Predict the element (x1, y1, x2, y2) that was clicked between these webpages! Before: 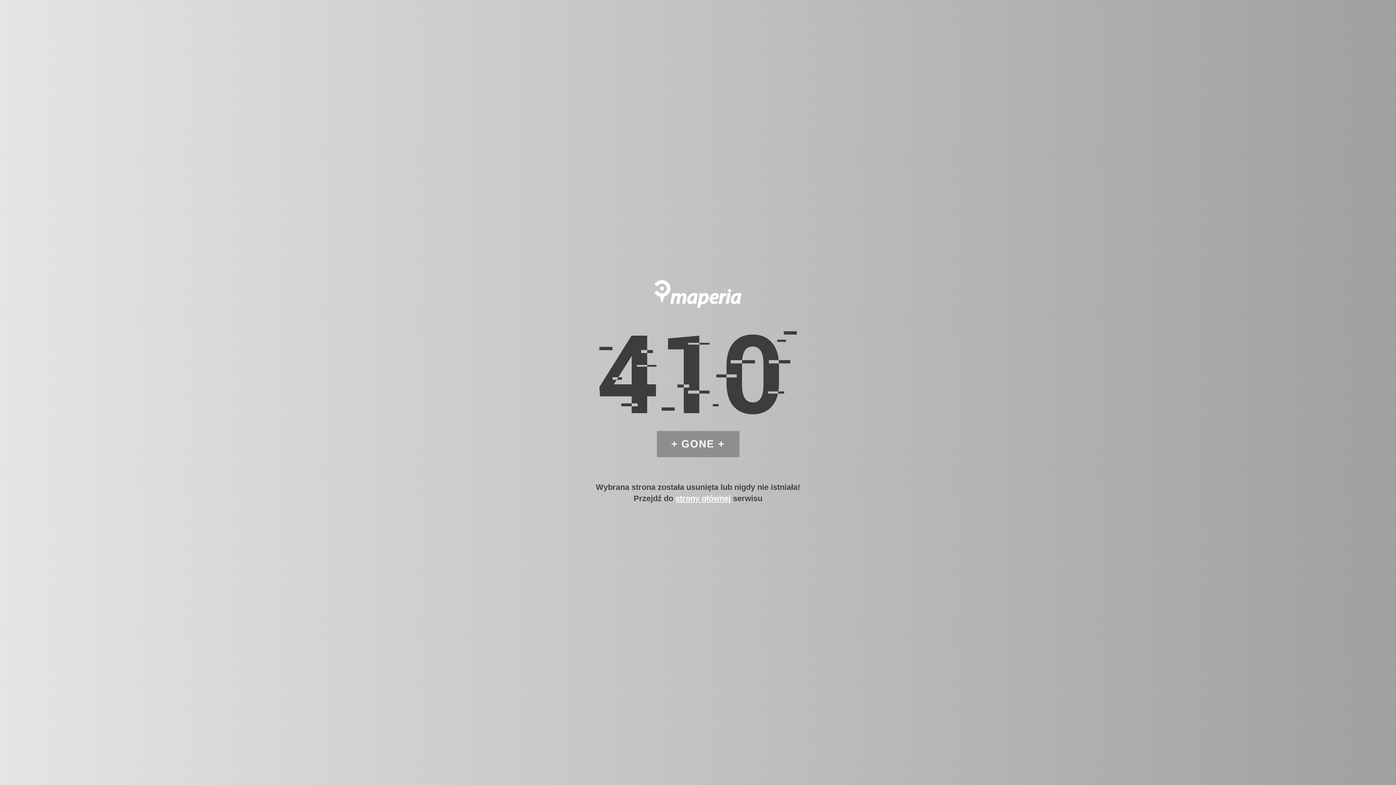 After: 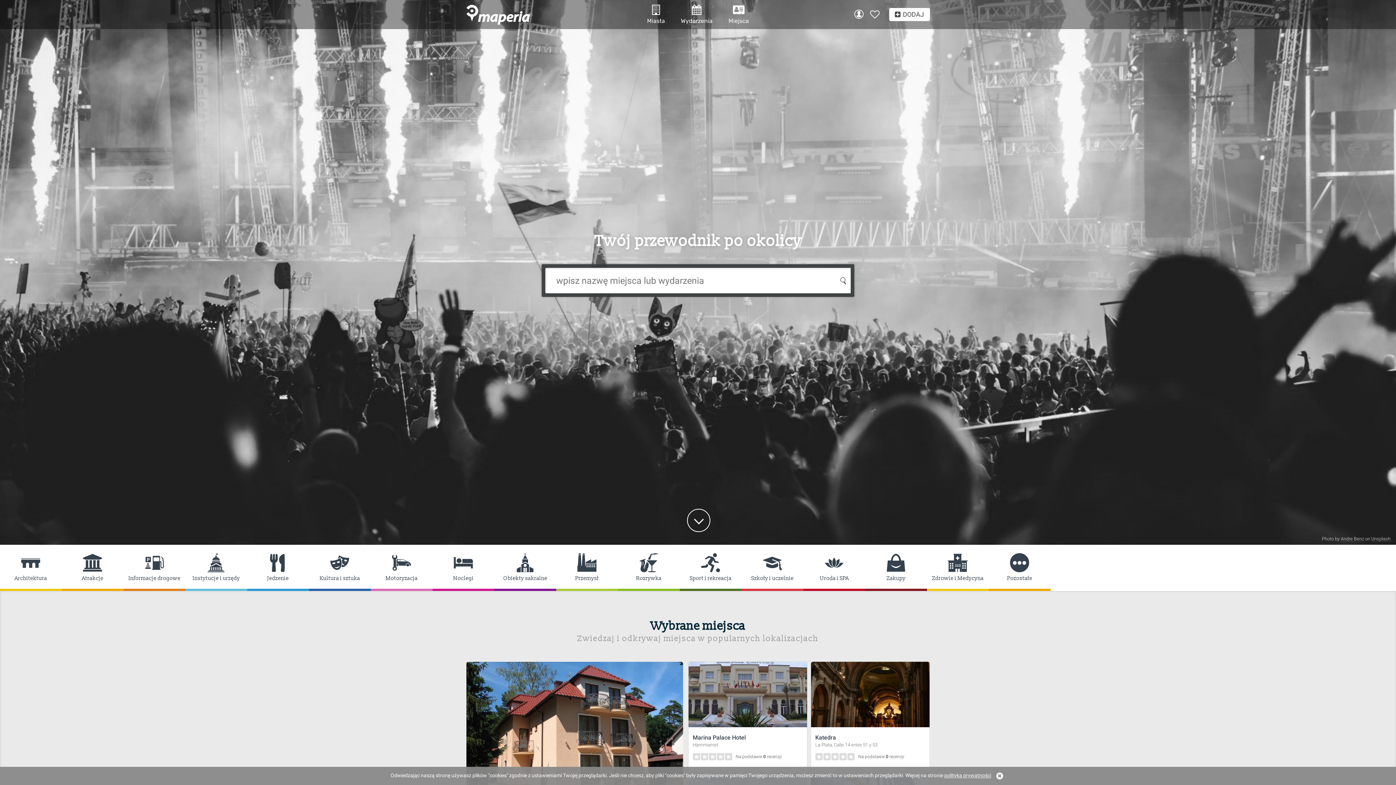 Action: label: strony głównej bbox: (675, 494, 730, 503)